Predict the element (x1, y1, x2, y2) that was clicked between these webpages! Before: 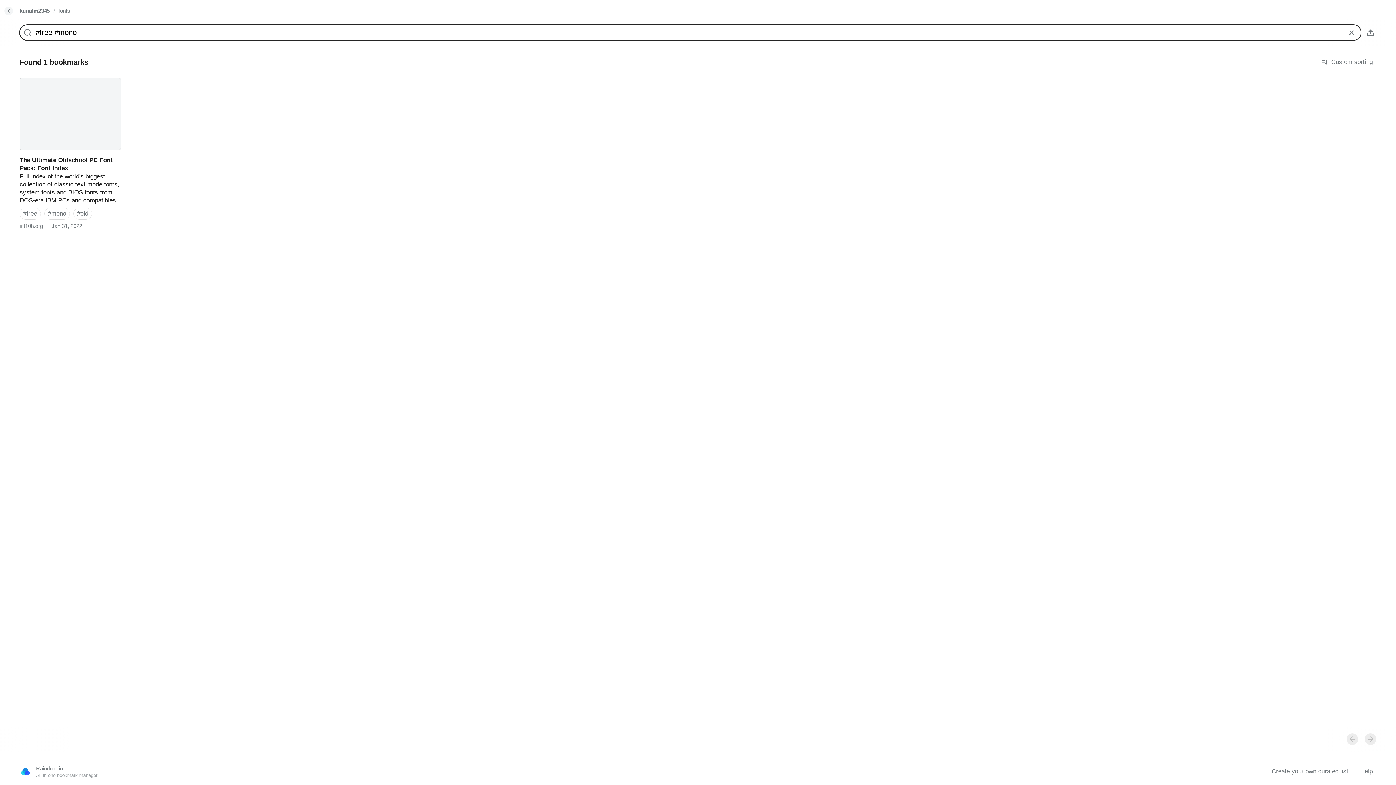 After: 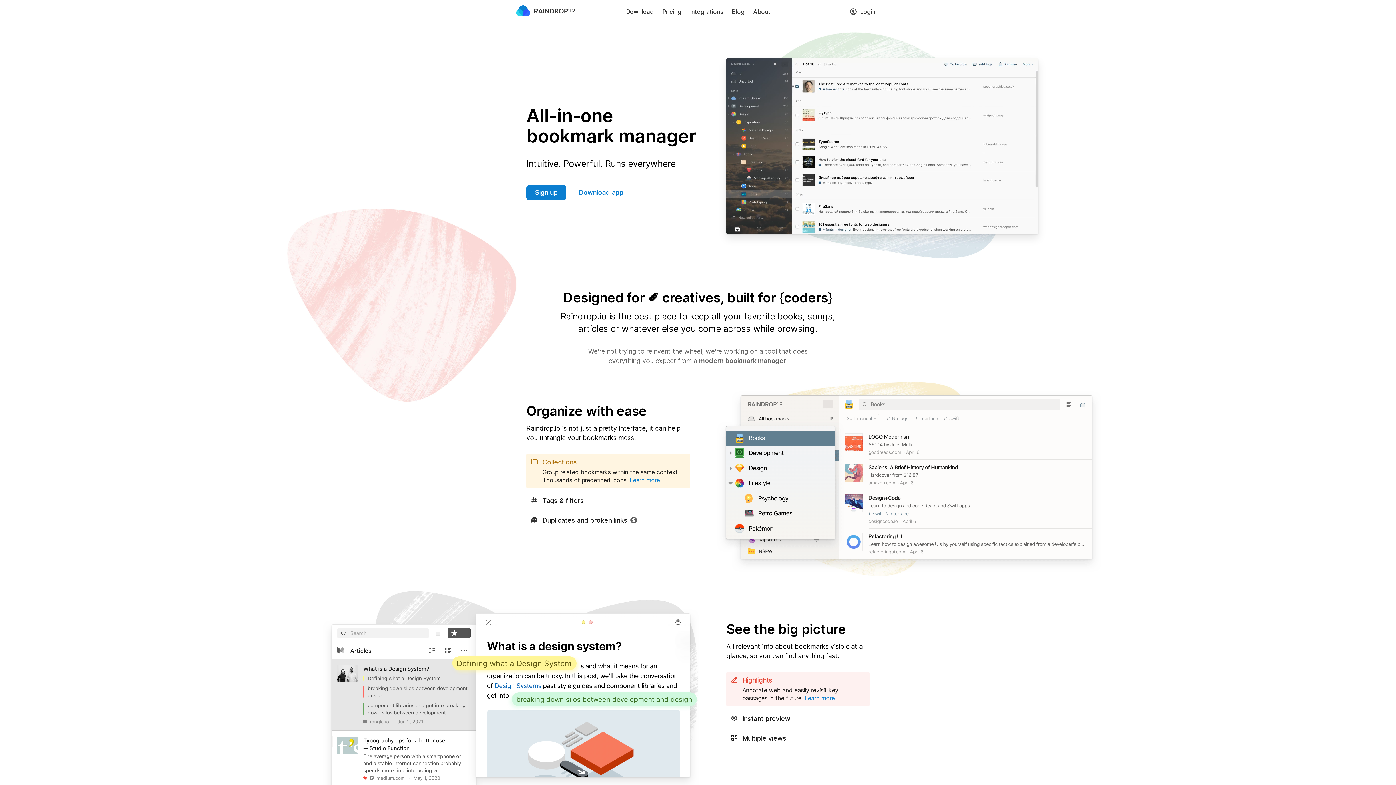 Action: bbox: (36, 765, 1263, 778) label: Raindrop.io
All-in-one bookmark manager